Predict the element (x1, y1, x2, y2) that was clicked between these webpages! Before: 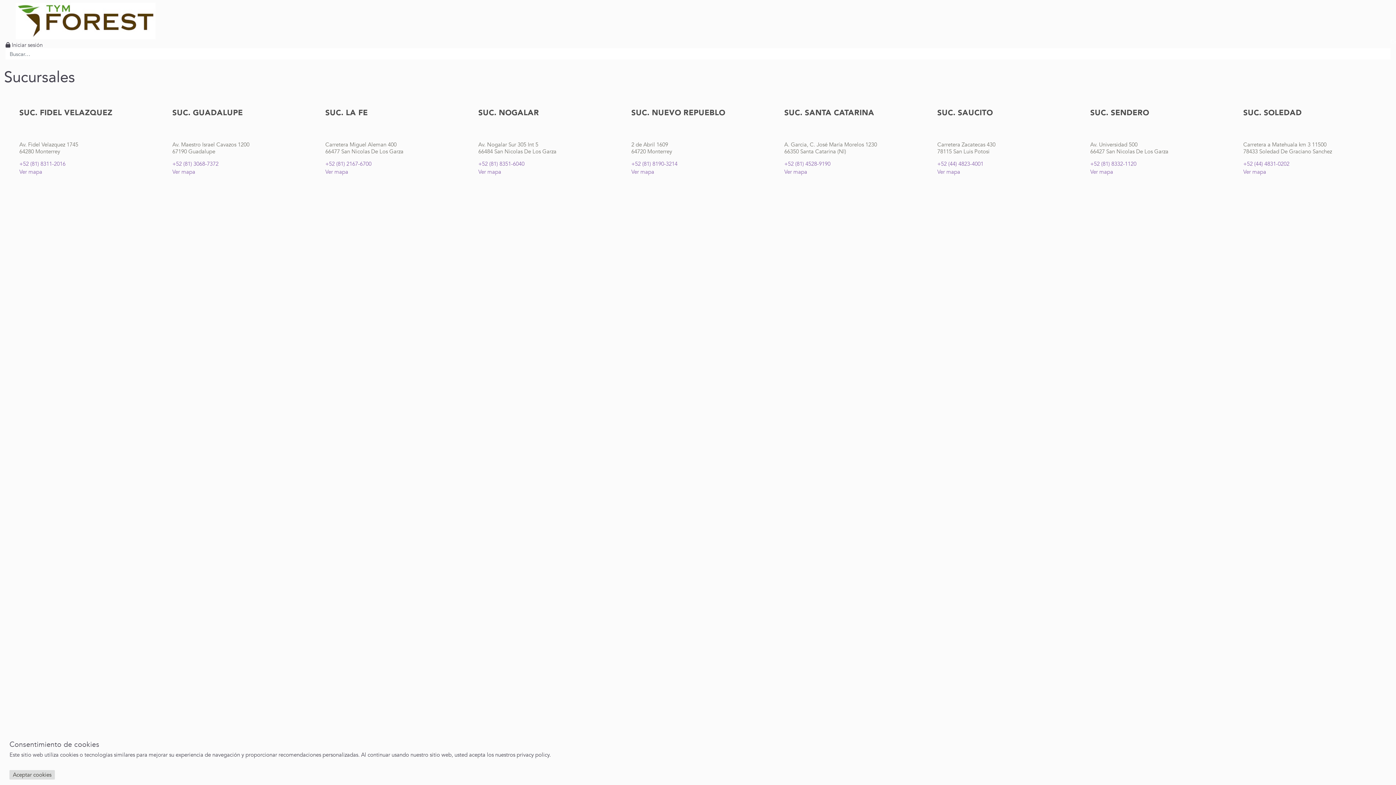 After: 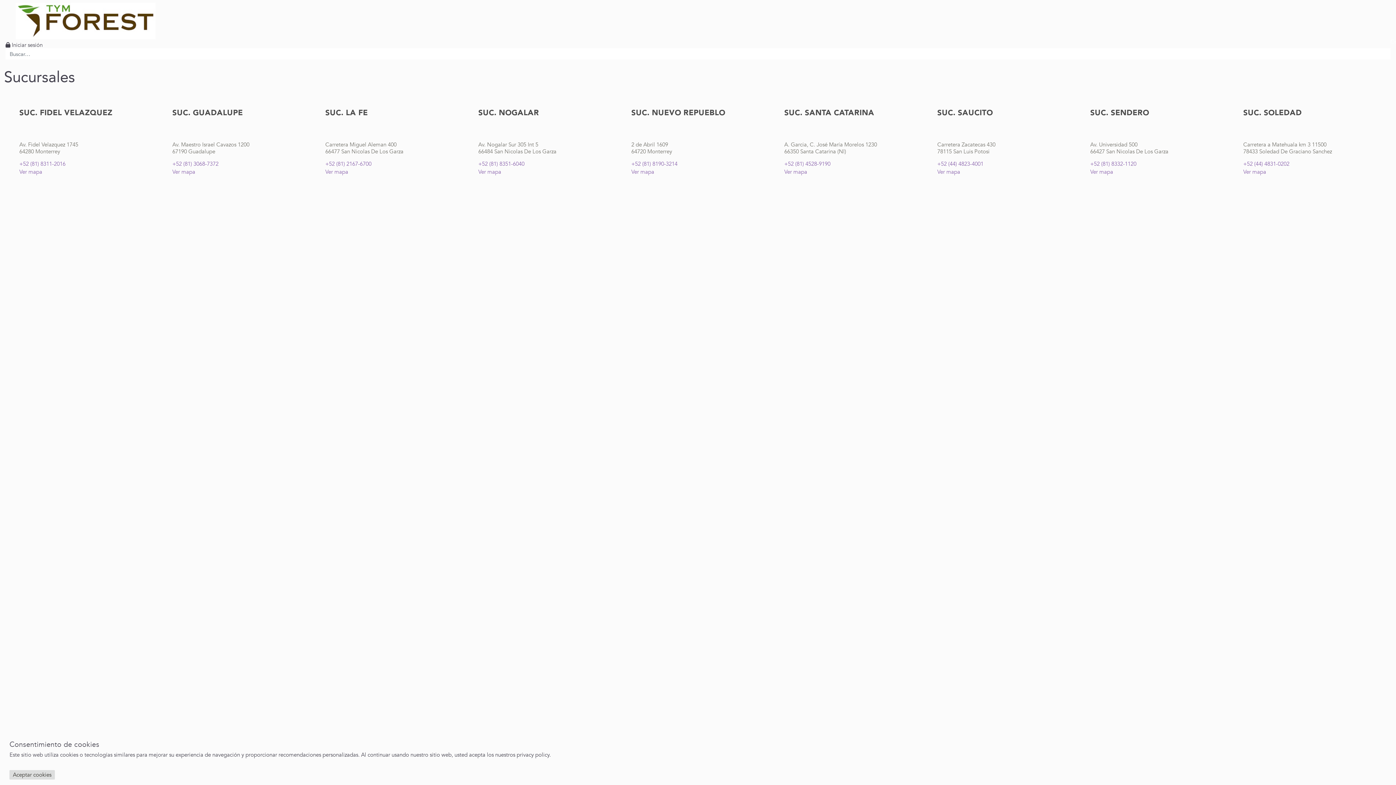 Action: bbox: (631, 155, 775, 167) label: +52 (81) 8190-3214